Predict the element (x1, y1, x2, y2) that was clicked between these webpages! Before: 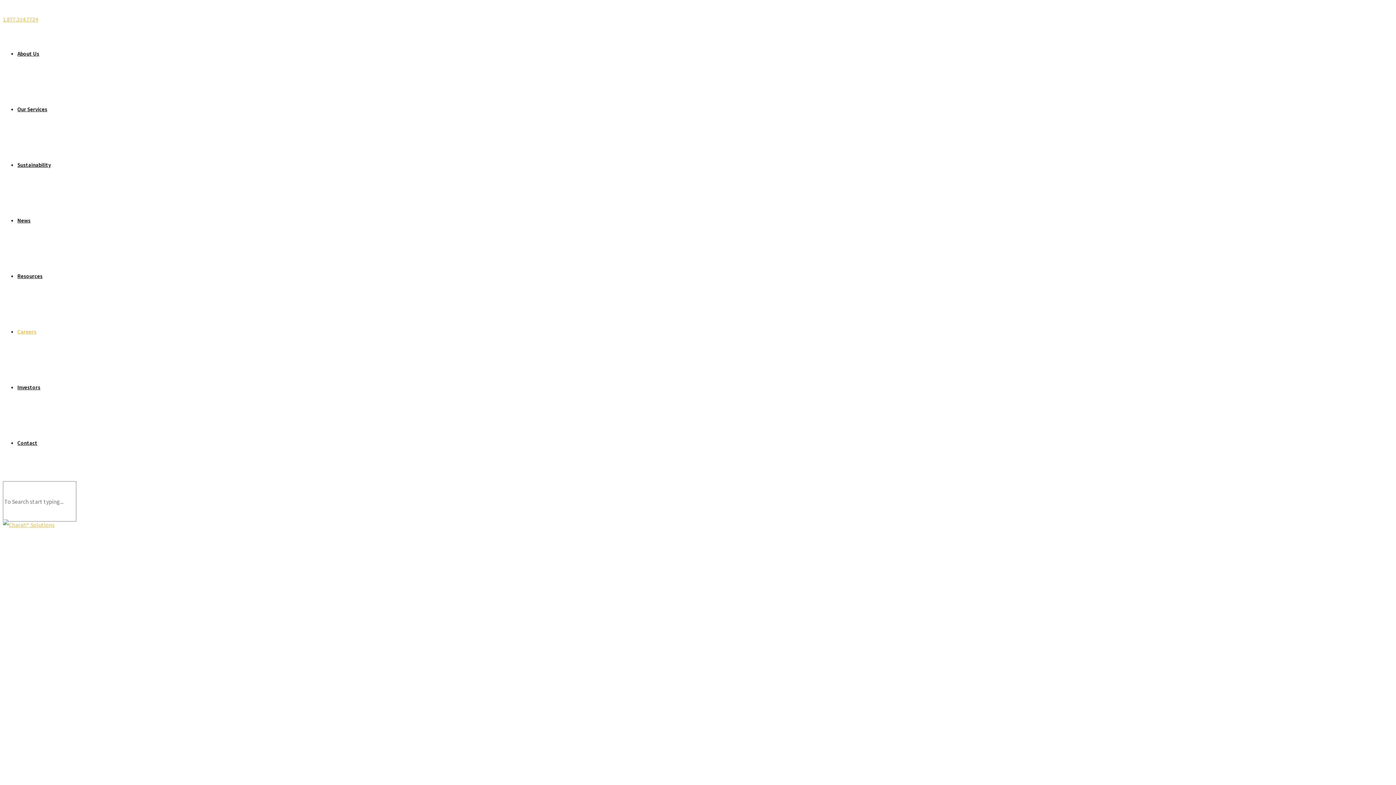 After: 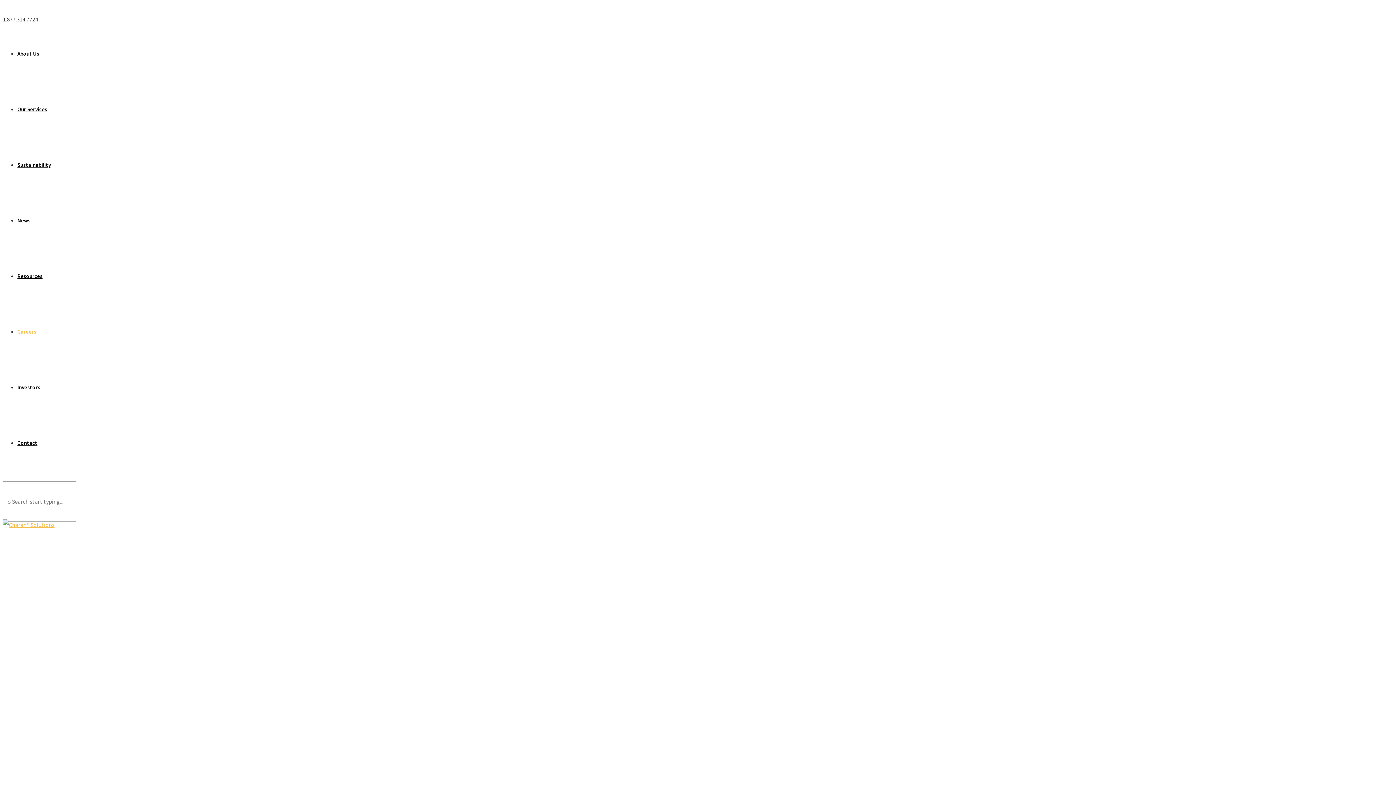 Action: bbox: (2, 15, 38, 22) label: 1.877.314.7724